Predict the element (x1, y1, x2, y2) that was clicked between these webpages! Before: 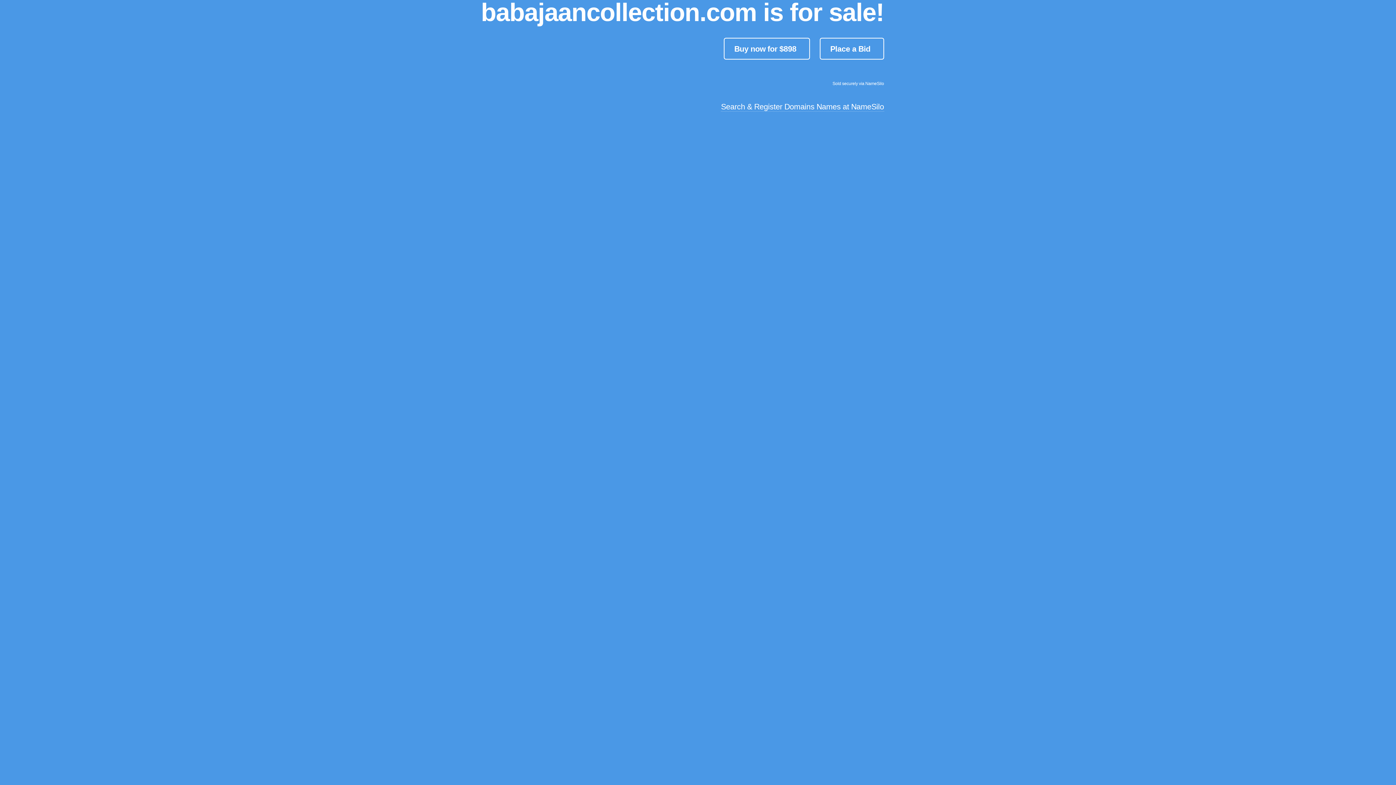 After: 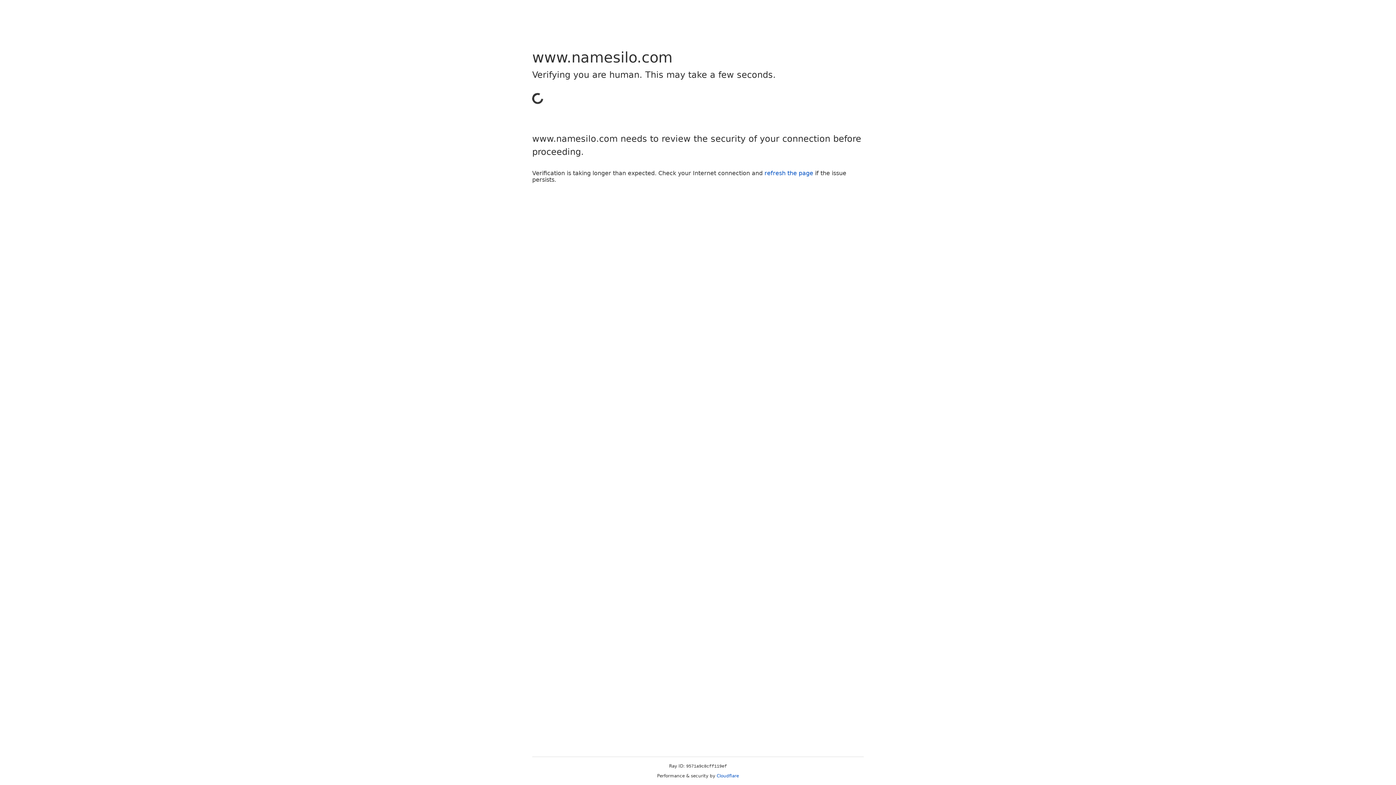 Action: bbox: (820, 37, 884, 59) label: Place a Bid